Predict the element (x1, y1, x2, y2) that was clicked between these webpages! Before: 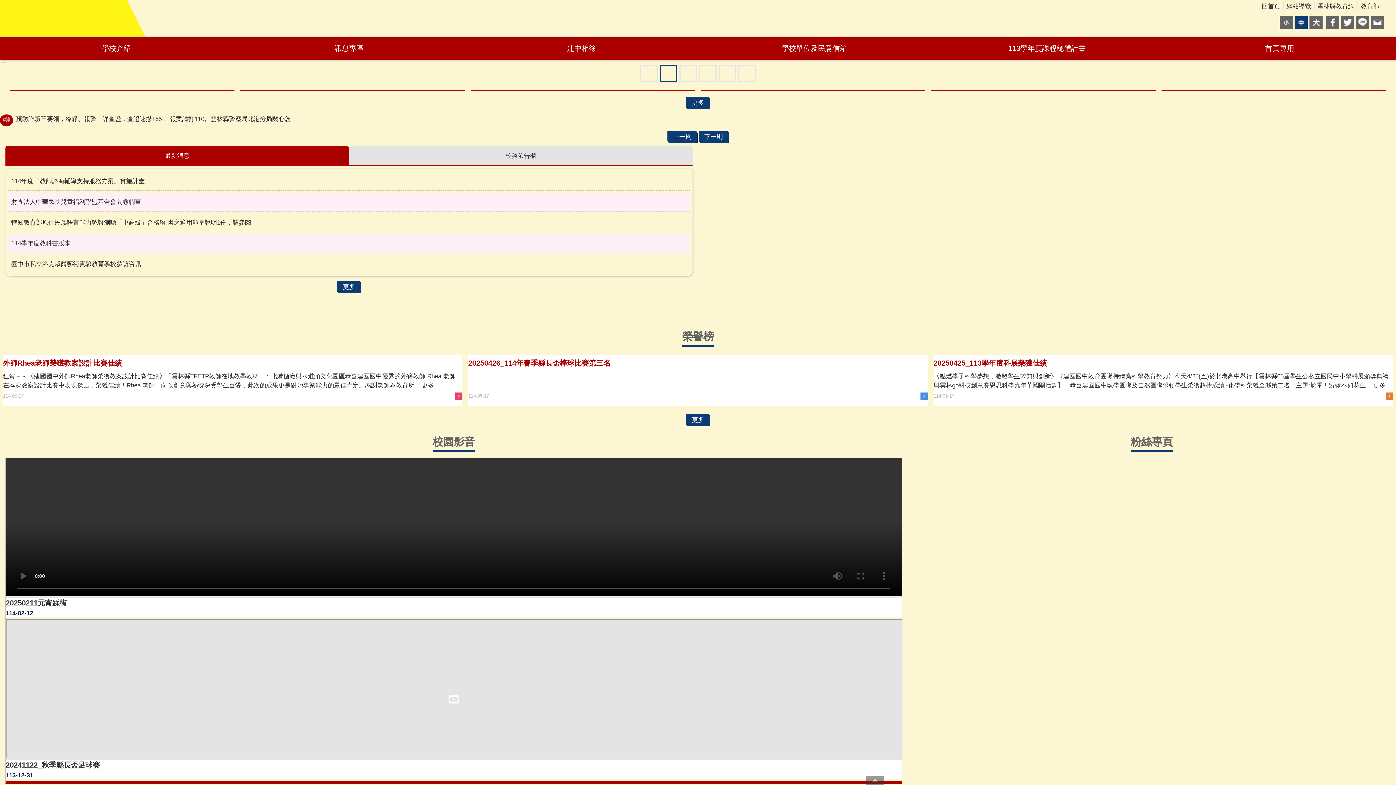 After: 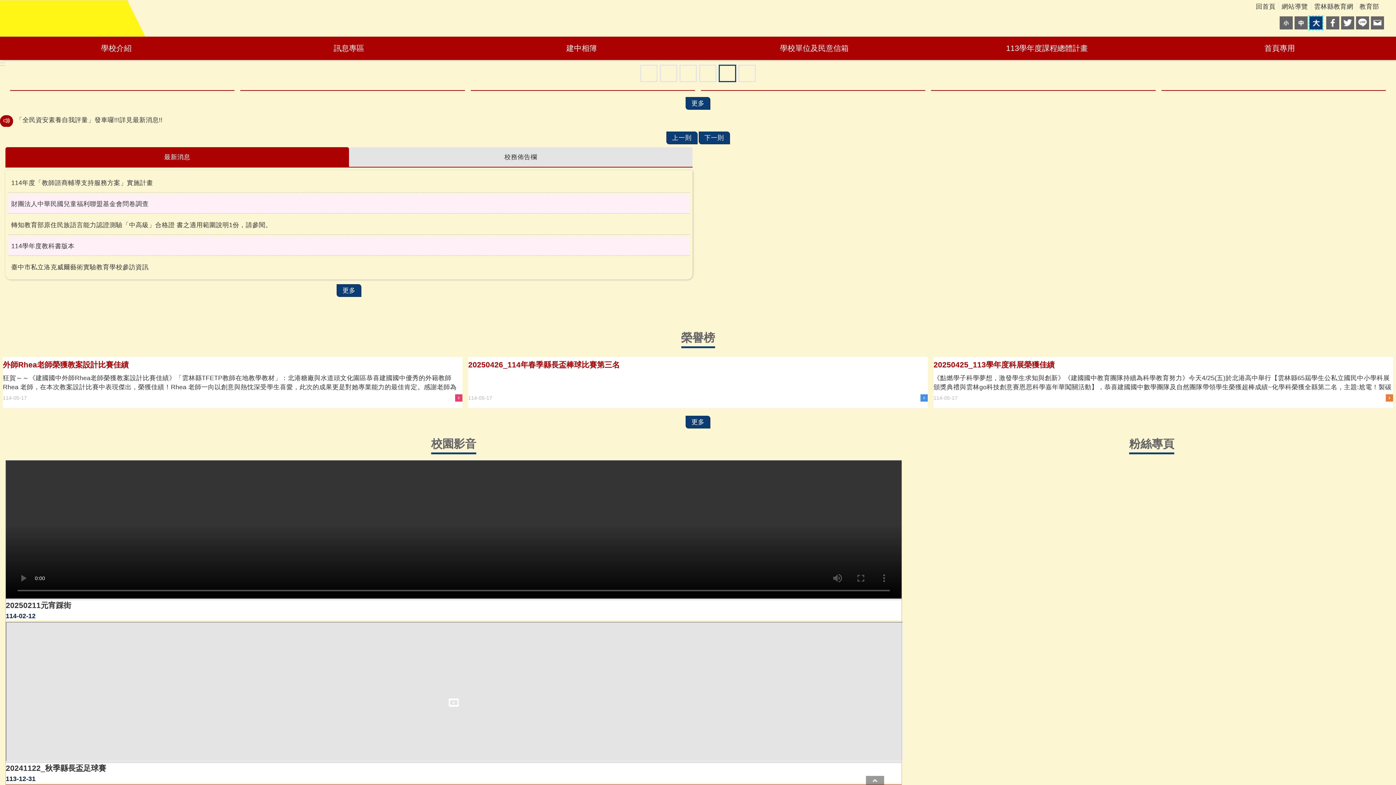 Action: bbox: (1309, 16, 1322, 29) label: 大